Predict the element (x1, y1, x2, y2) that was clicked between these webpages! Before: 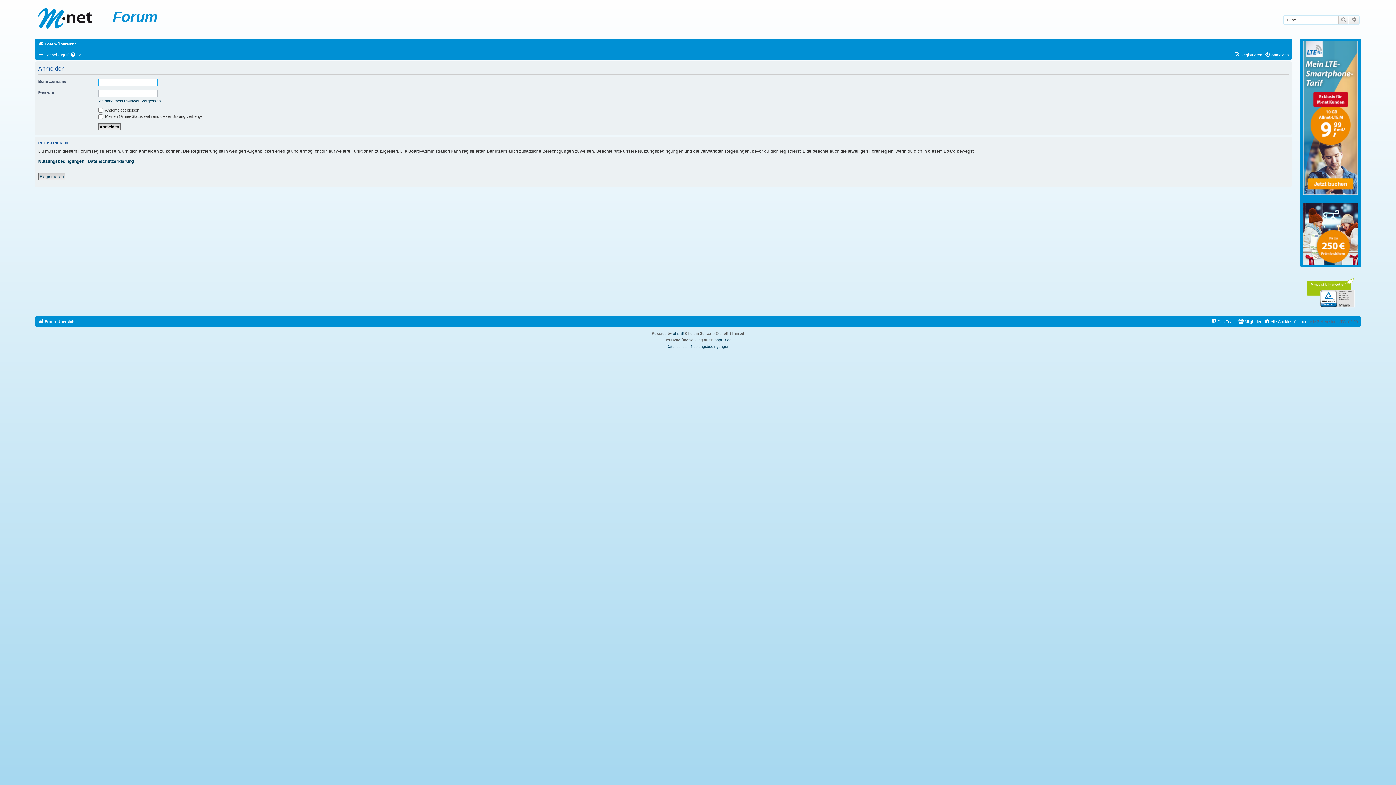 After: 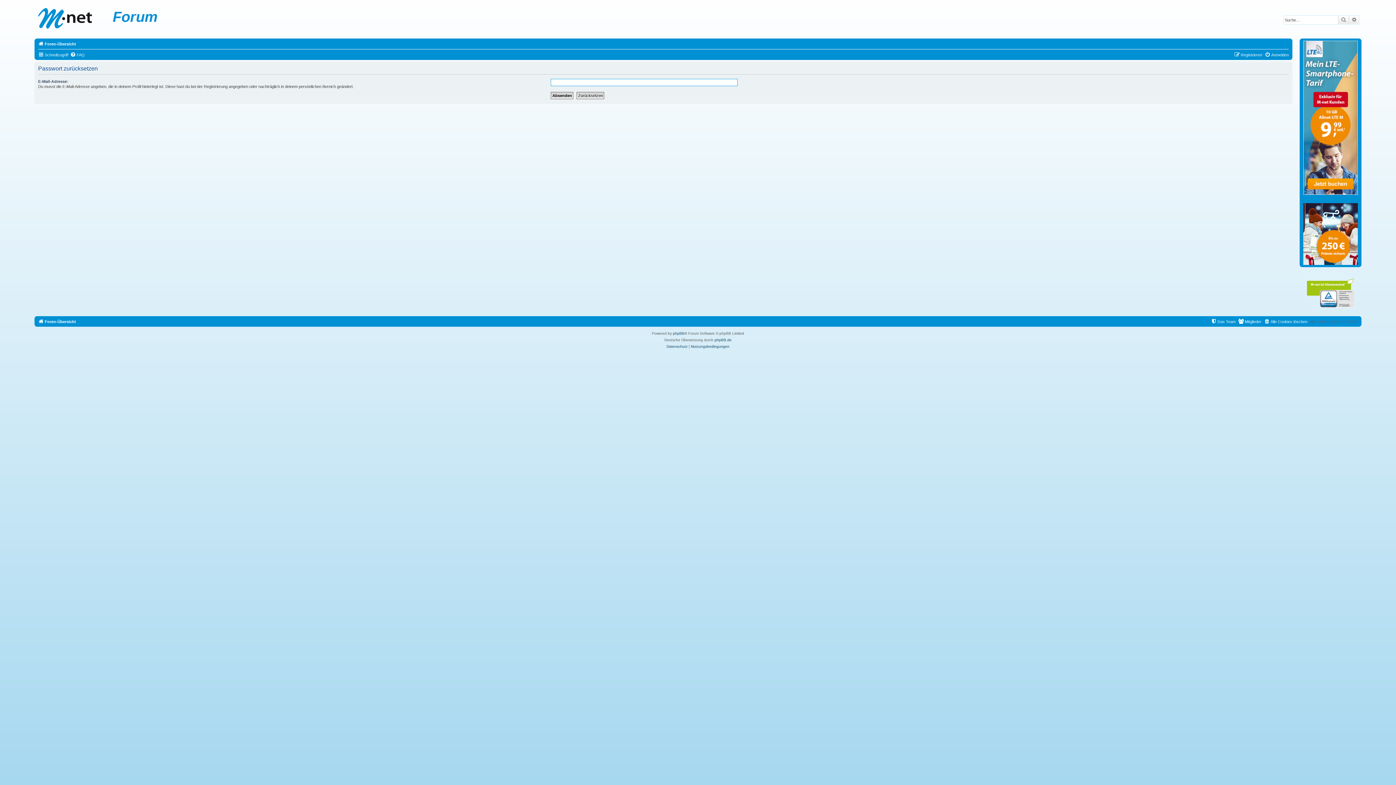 Action: bbox: (98, 98, 160, 103) label: Ich habe mein Passwort vergessen